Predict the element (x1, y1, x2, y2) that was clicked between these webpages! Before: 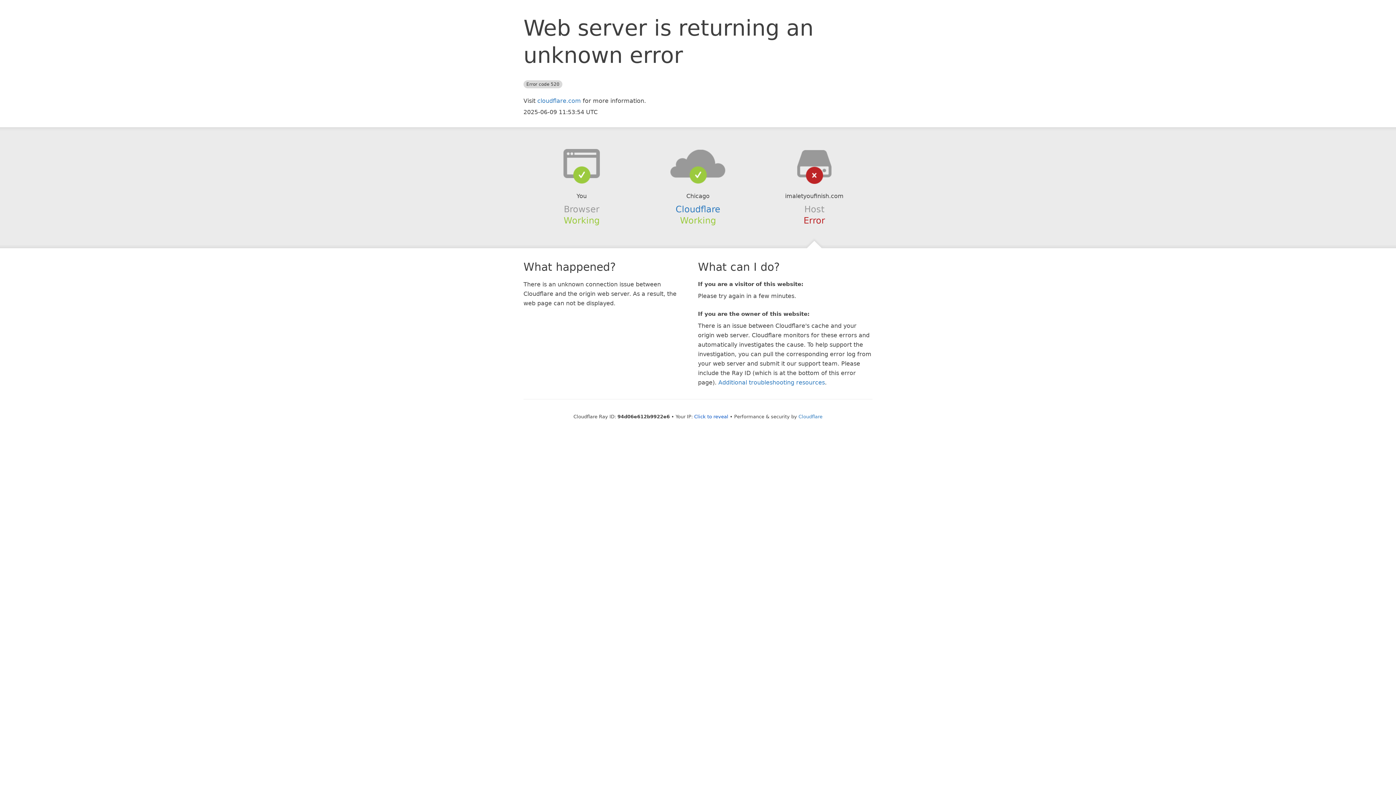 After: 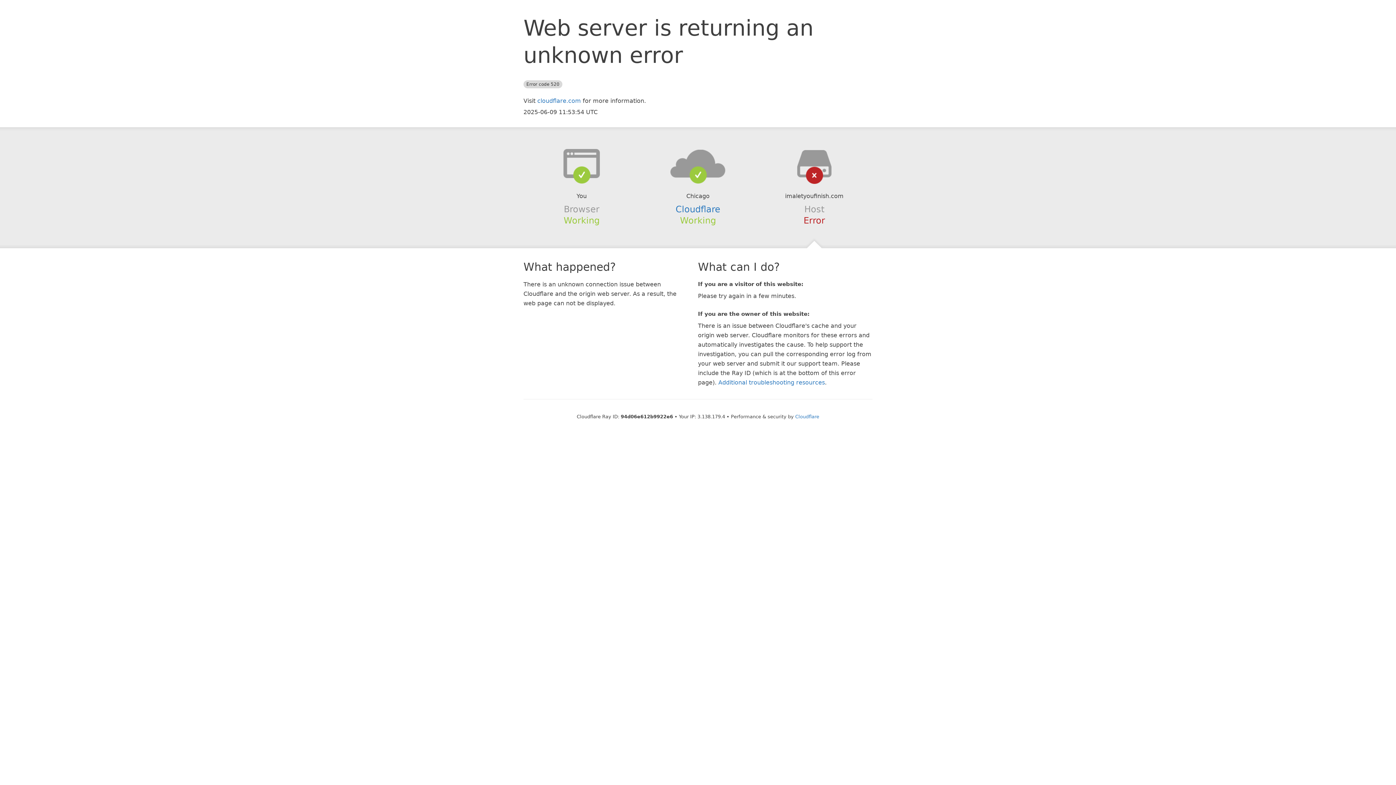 Action: bbox: (694, 414, 728, 419) label: Click to reveal